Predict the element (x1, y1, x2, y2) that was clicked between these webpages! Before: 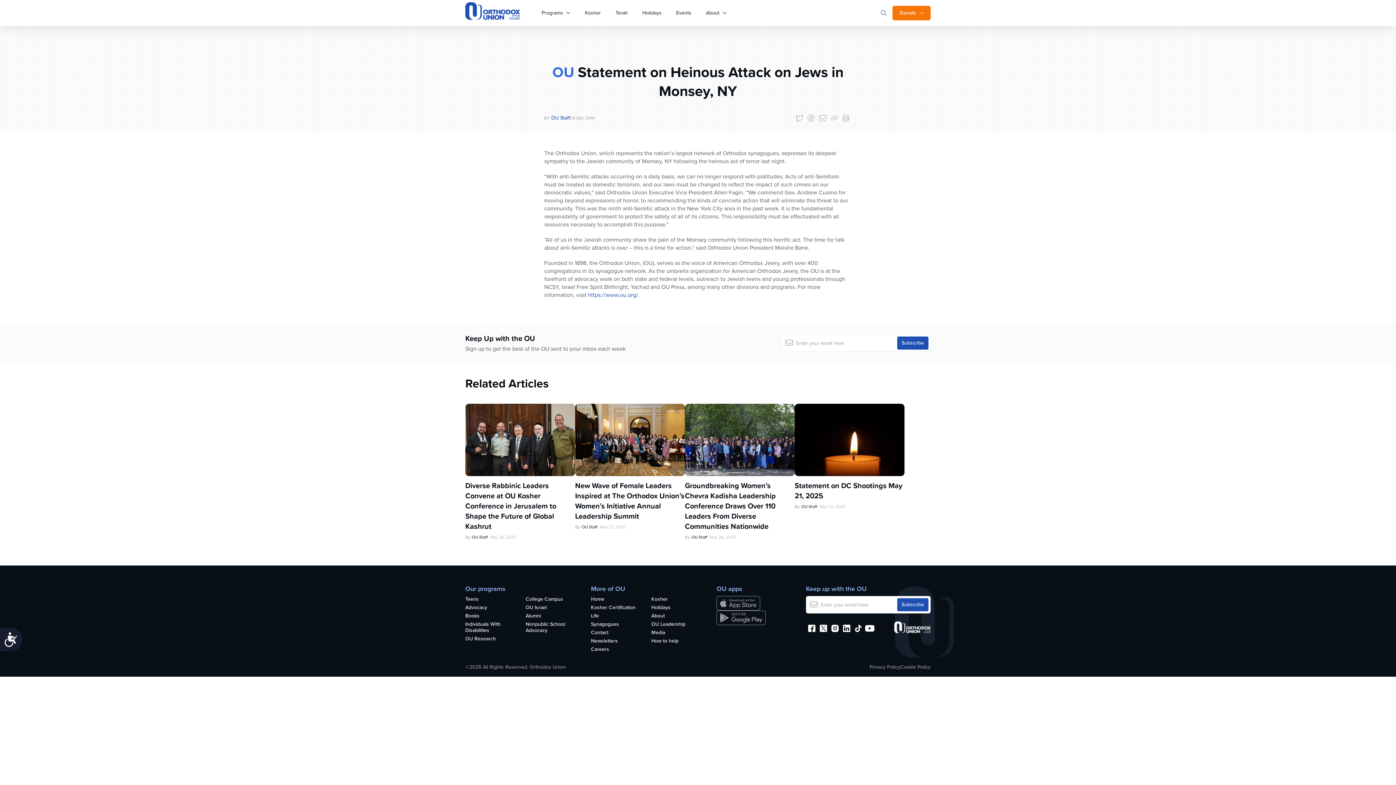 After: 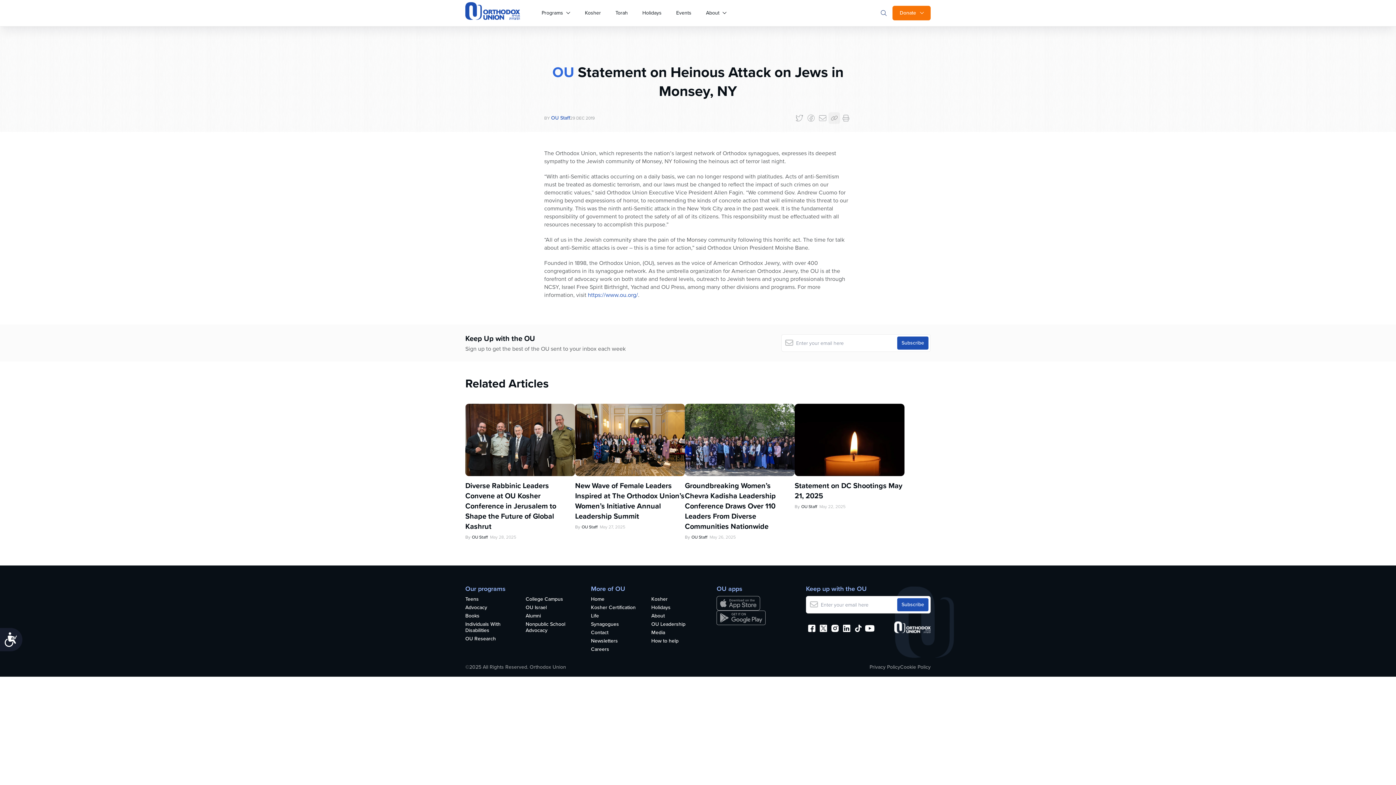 Action: label: E-Mail bbox: (828, 112, 840, 124)